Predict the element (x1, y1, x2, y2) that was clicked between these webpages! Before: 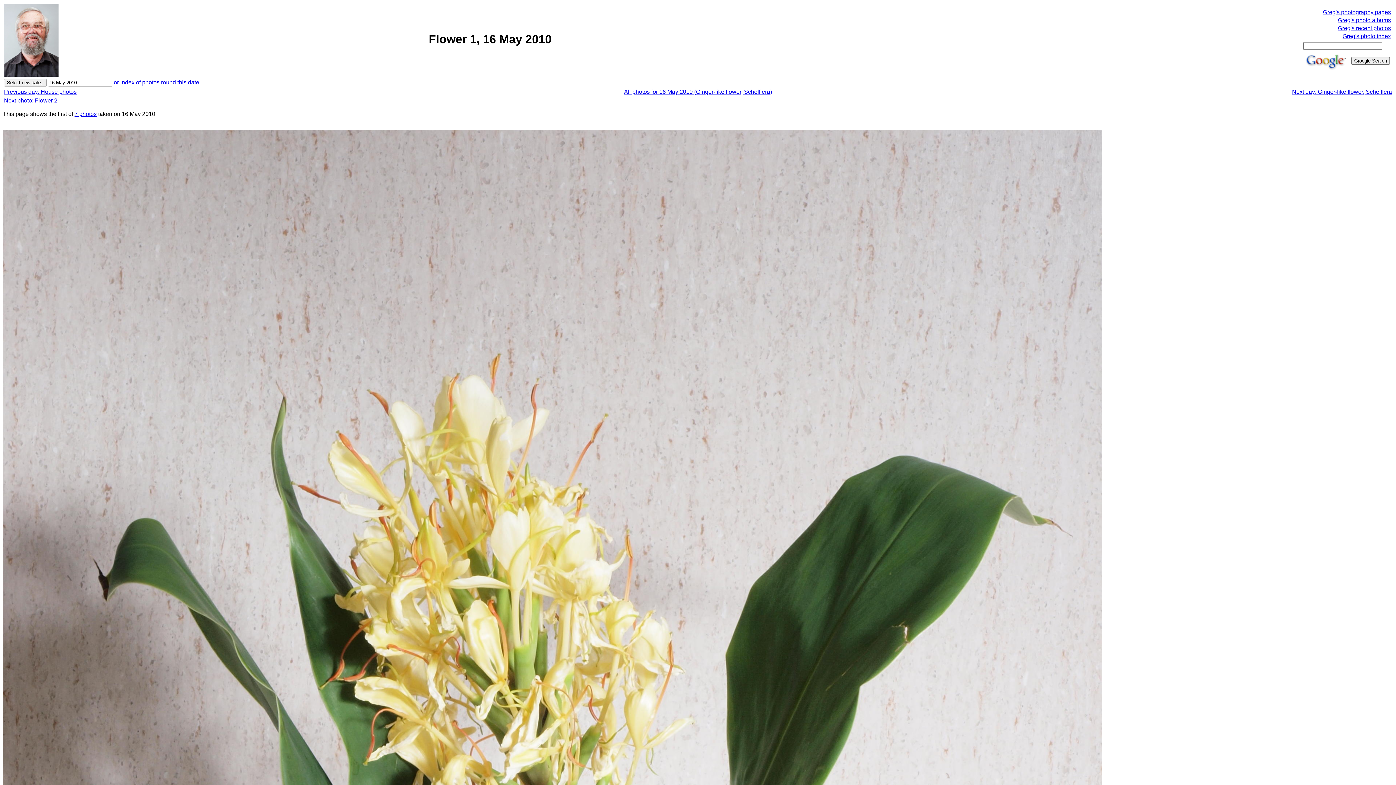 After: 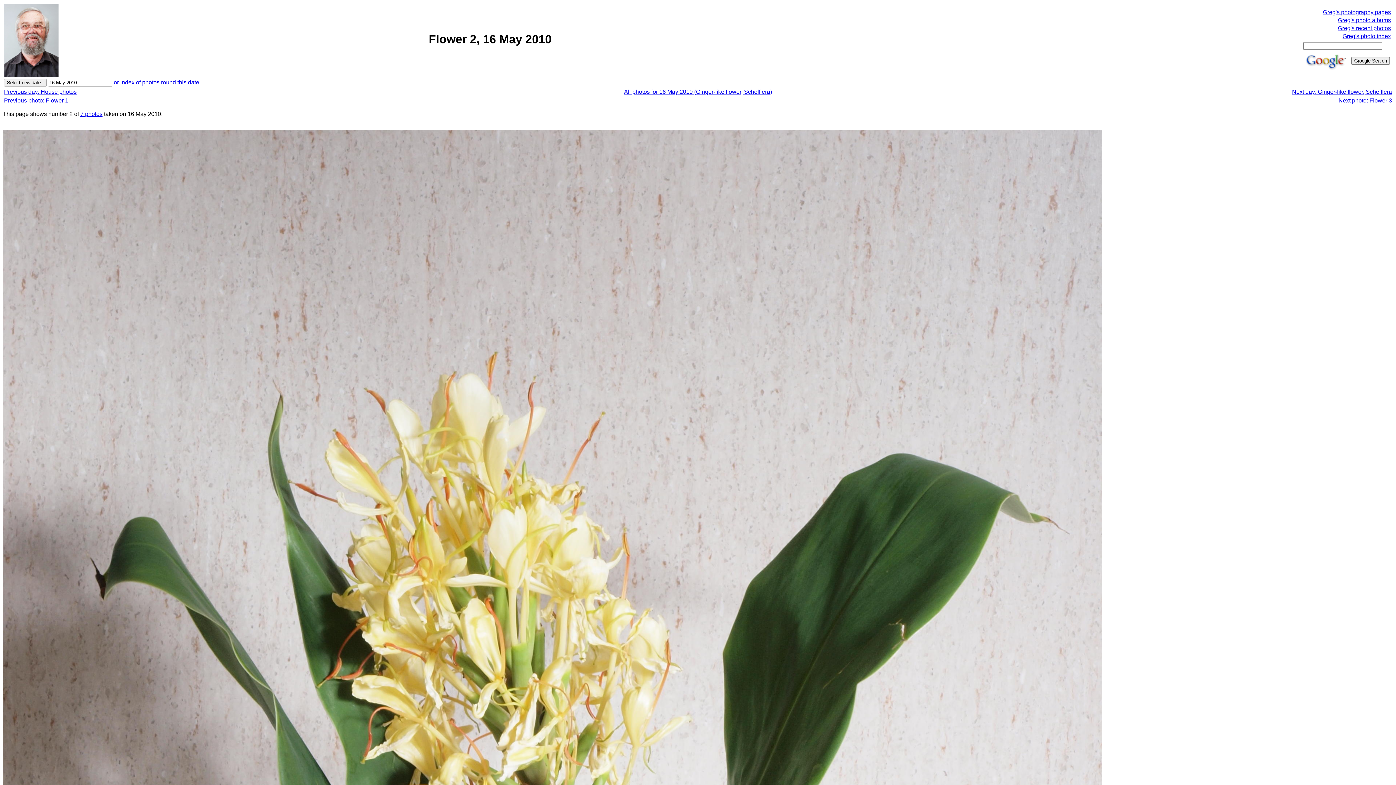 Action: label: Next photo: Flower 2 bbox: (4, 97, 57, 103)